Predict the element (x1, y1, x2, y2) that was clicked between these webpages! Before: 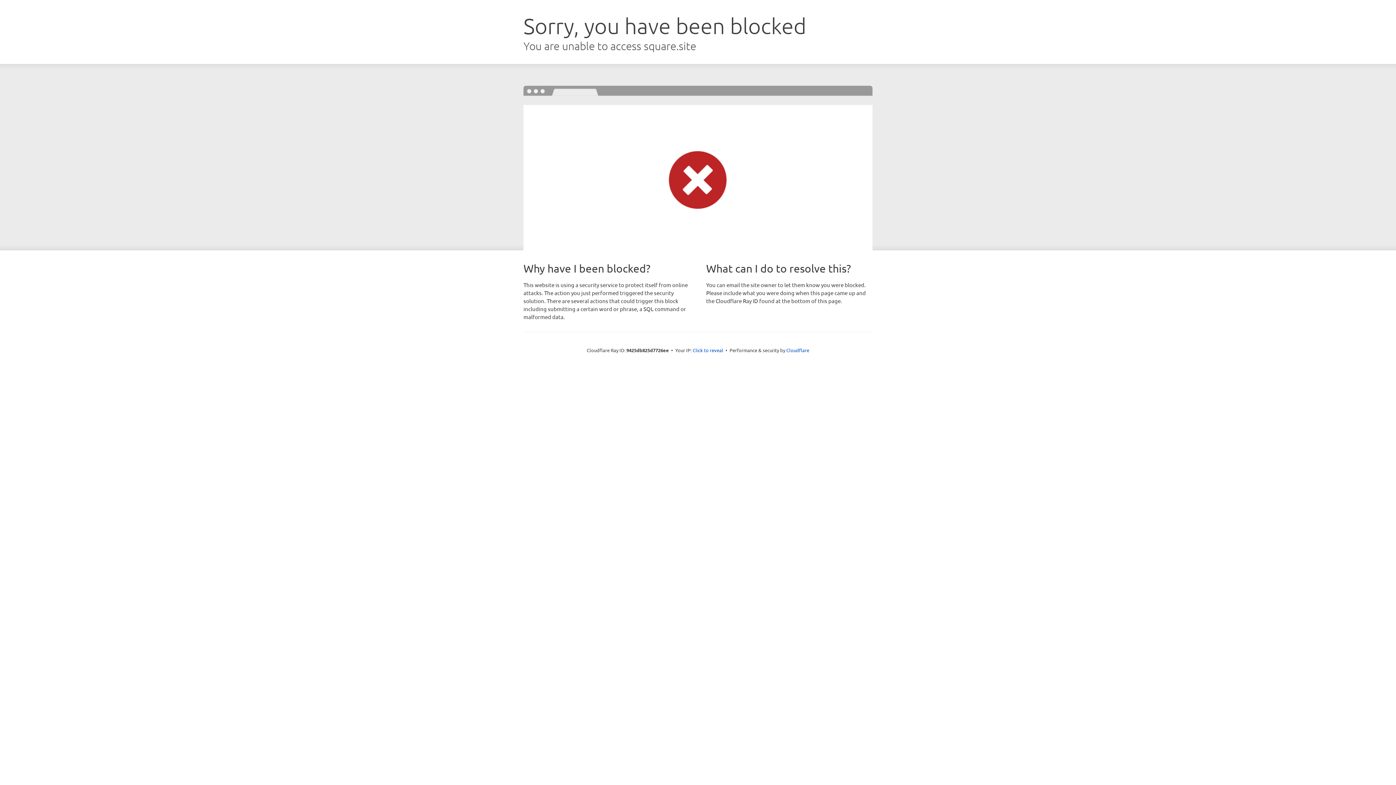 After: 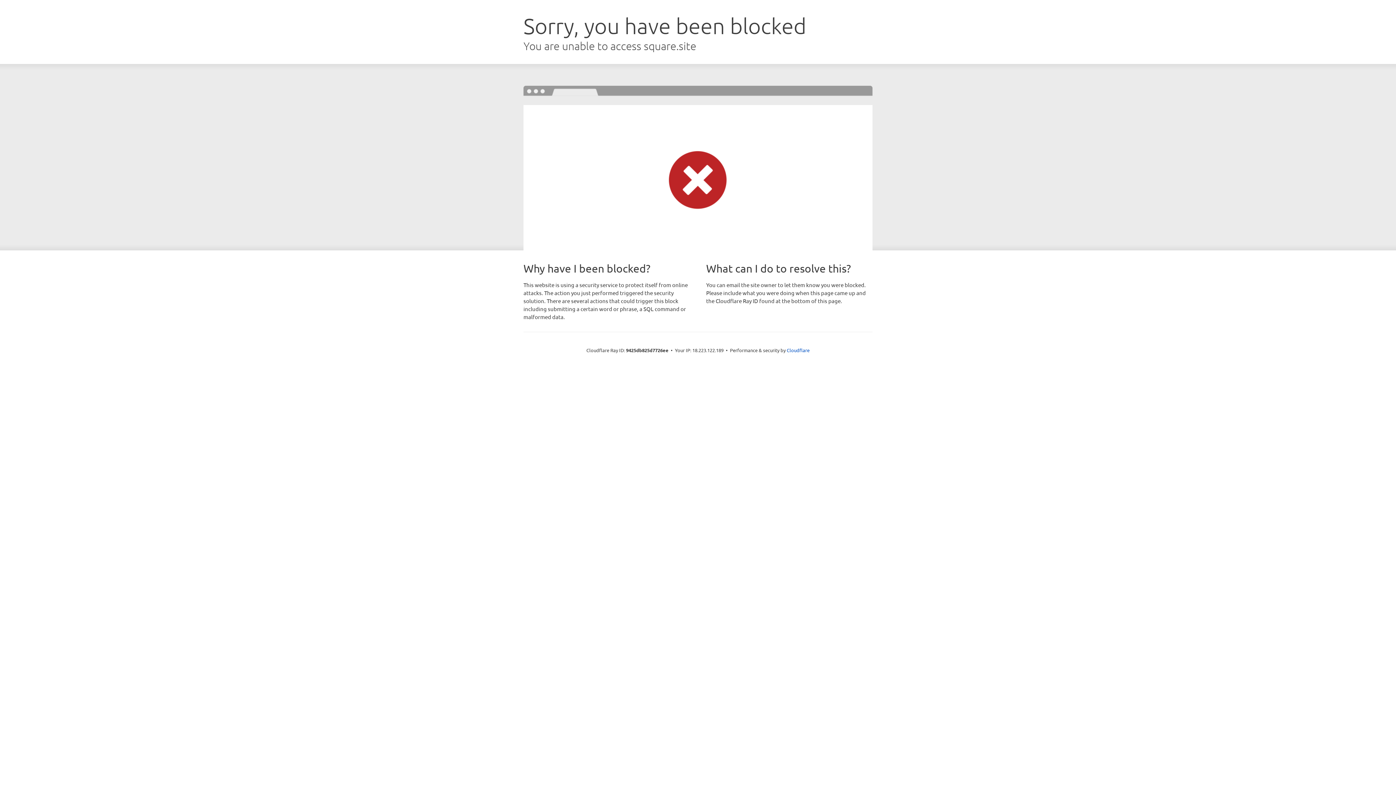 Action: bbox: (692, 346, 723, 353) label: Click to reveal